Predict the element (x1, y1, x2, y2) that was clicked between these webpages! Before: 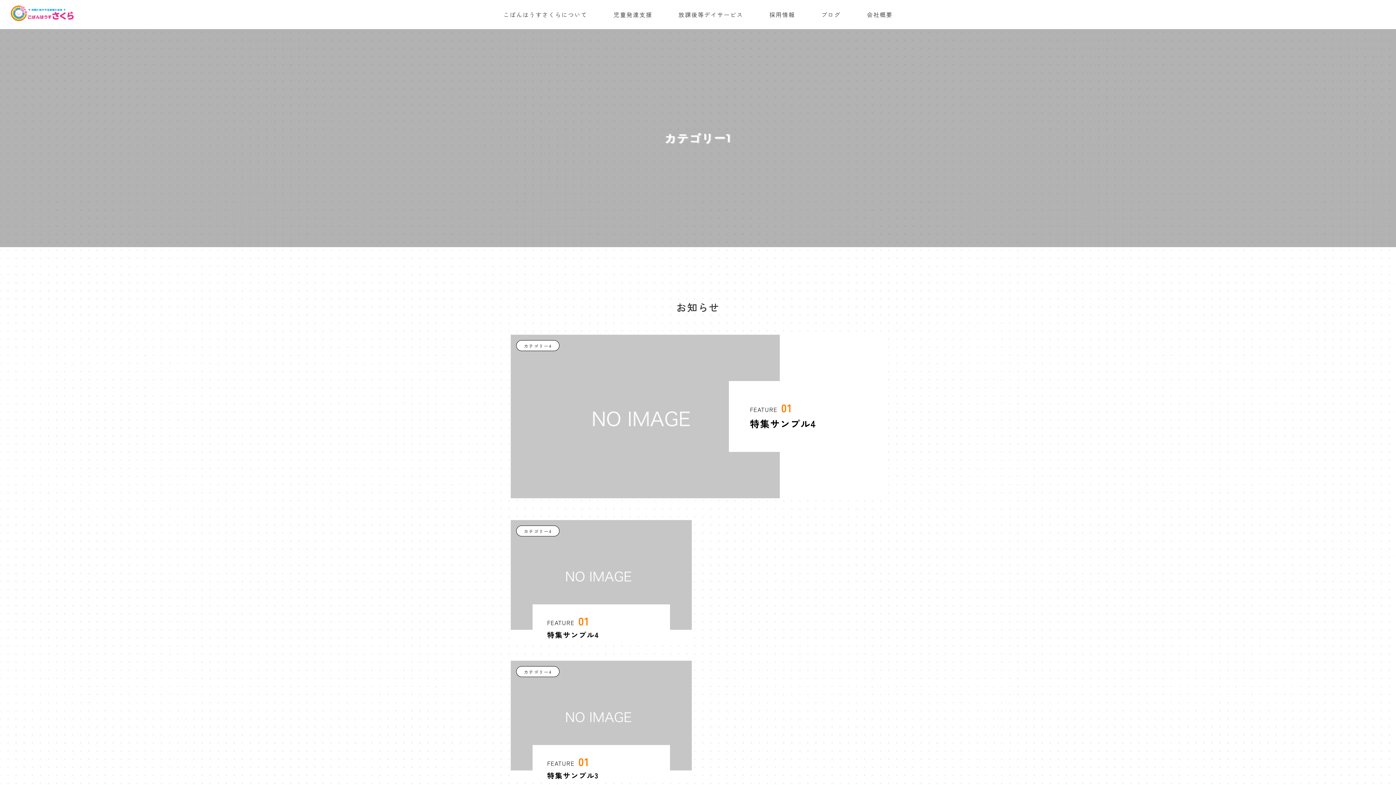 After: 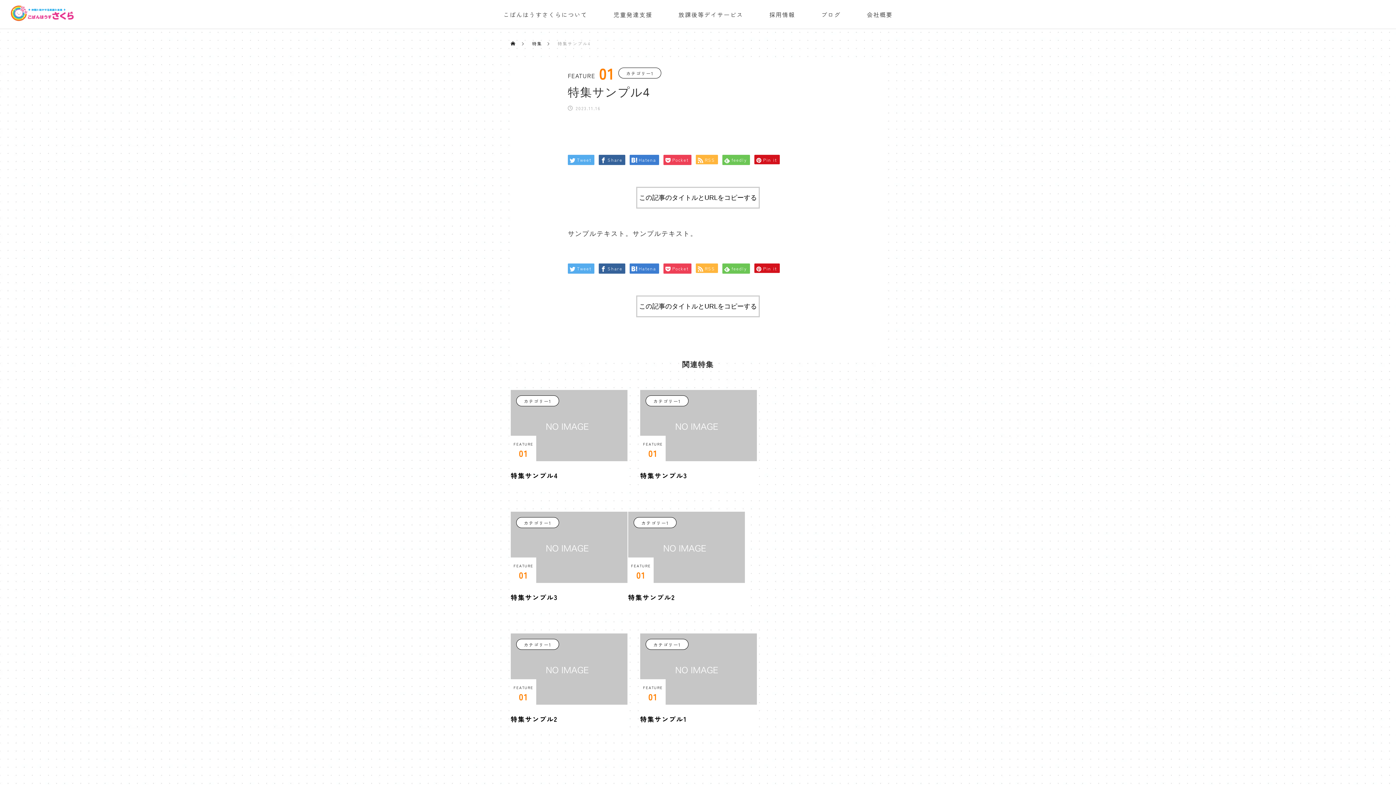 Action: label: FEATURE

01

特集サンプル4 bbox: (510, 334, 885, 498)